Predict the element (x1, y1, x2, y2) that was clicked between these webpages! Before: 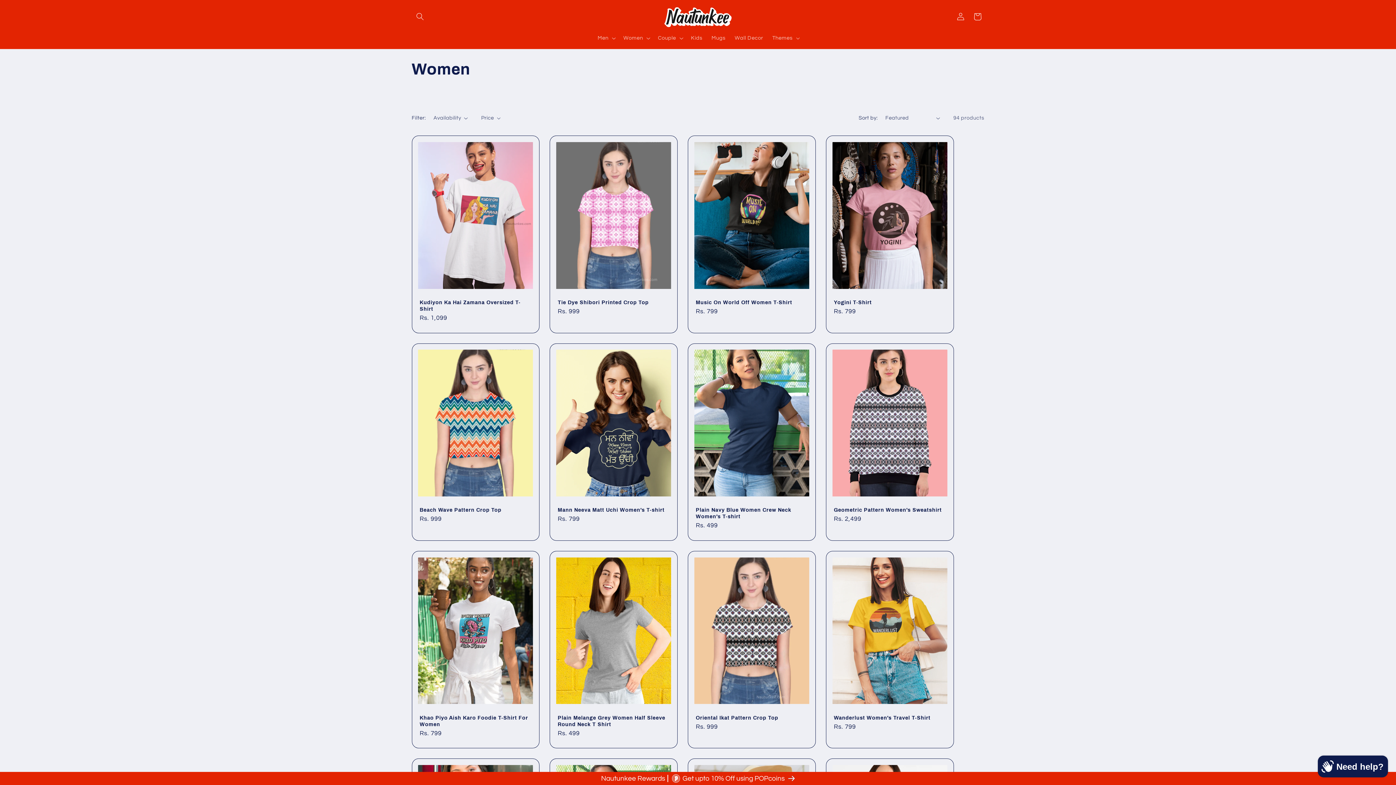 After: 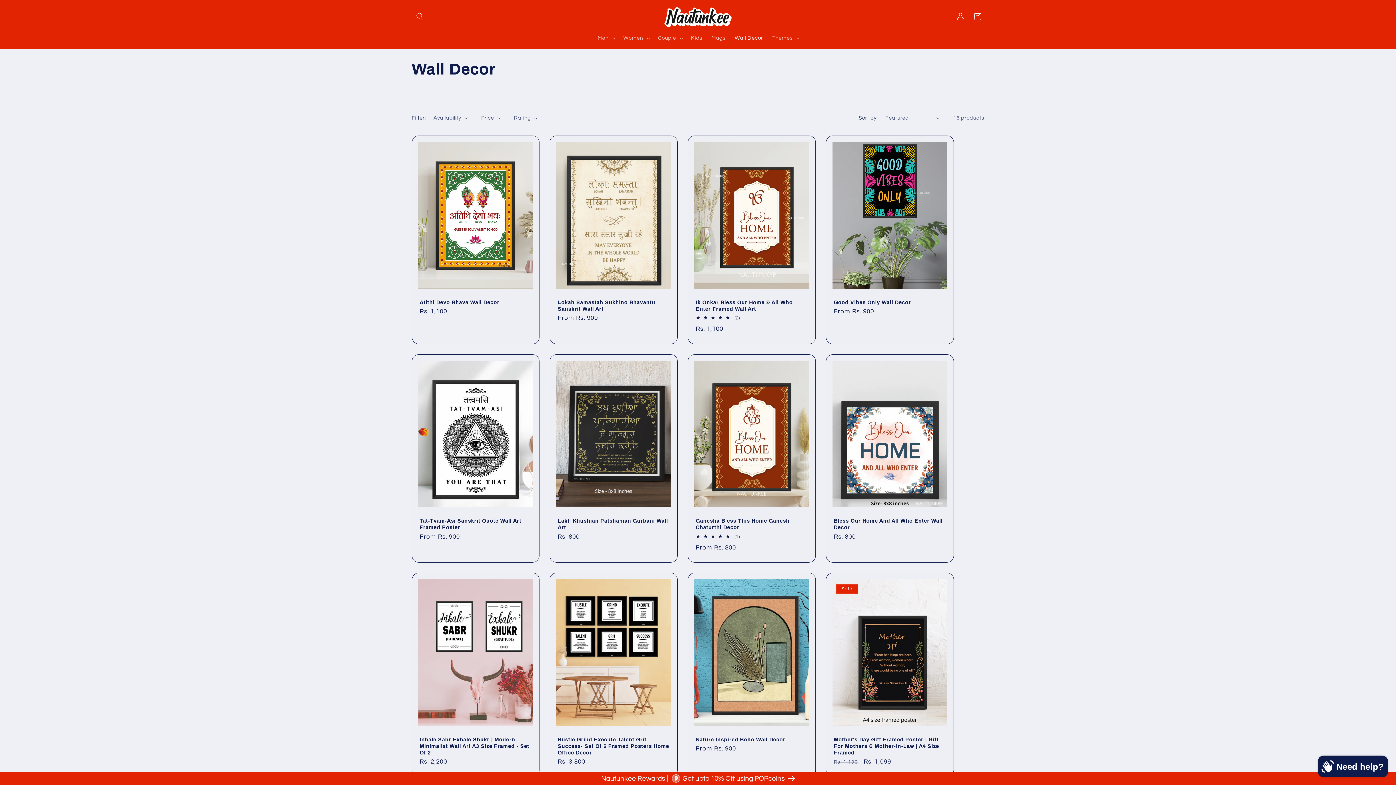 Action: bbox: (730, 30, 767, 45) label: Wall Decor